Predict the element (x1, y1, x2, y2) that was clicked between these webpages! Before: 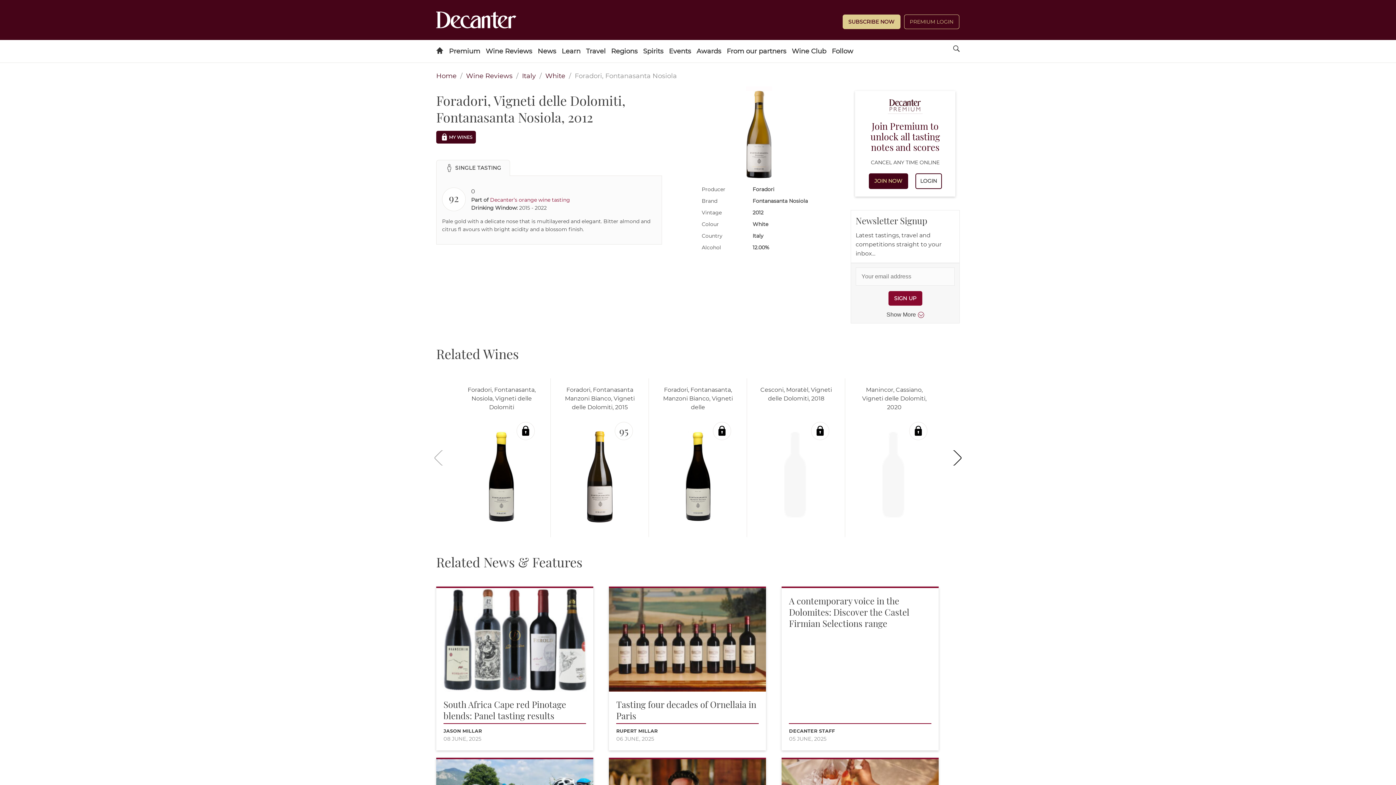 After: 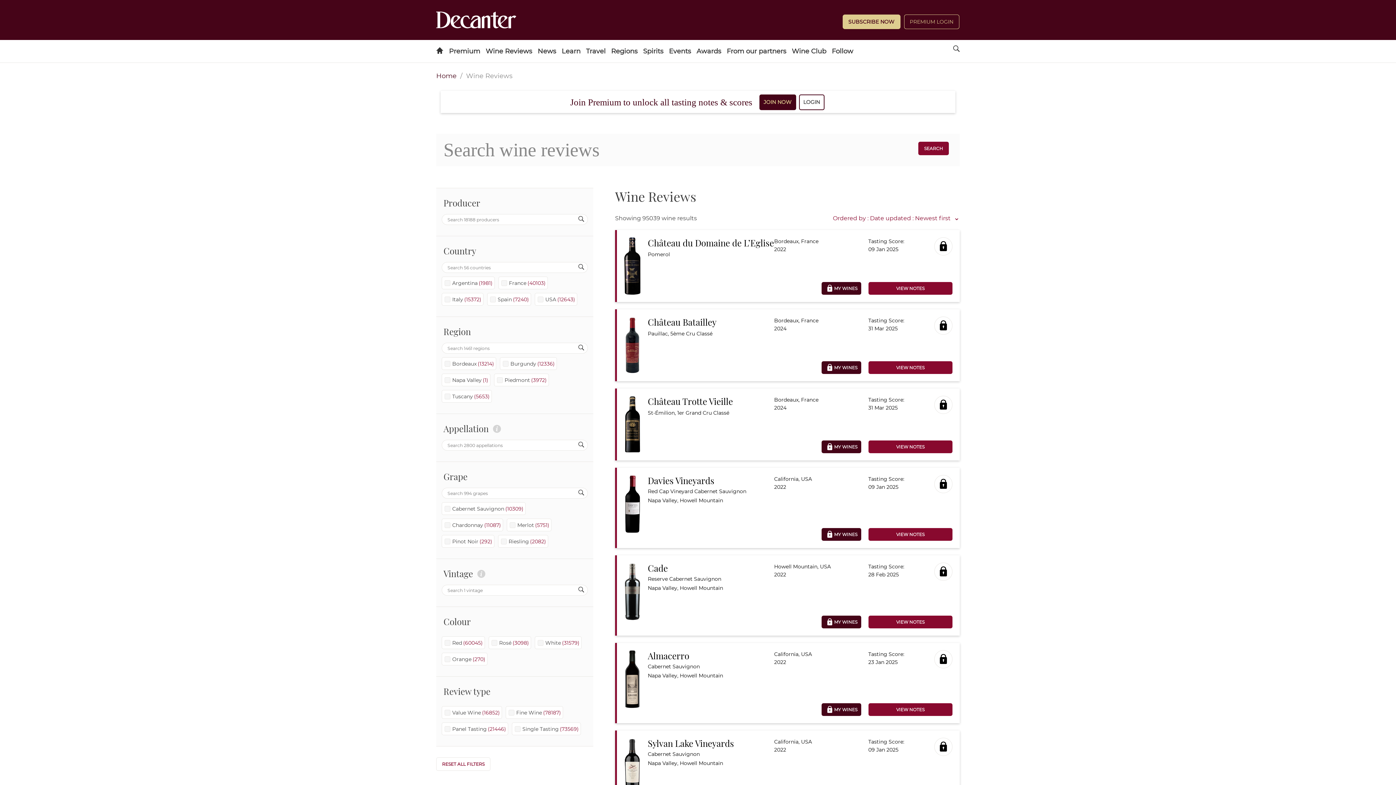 Action: bbox: (484, 40, 534, 62) label: Wine Reviews